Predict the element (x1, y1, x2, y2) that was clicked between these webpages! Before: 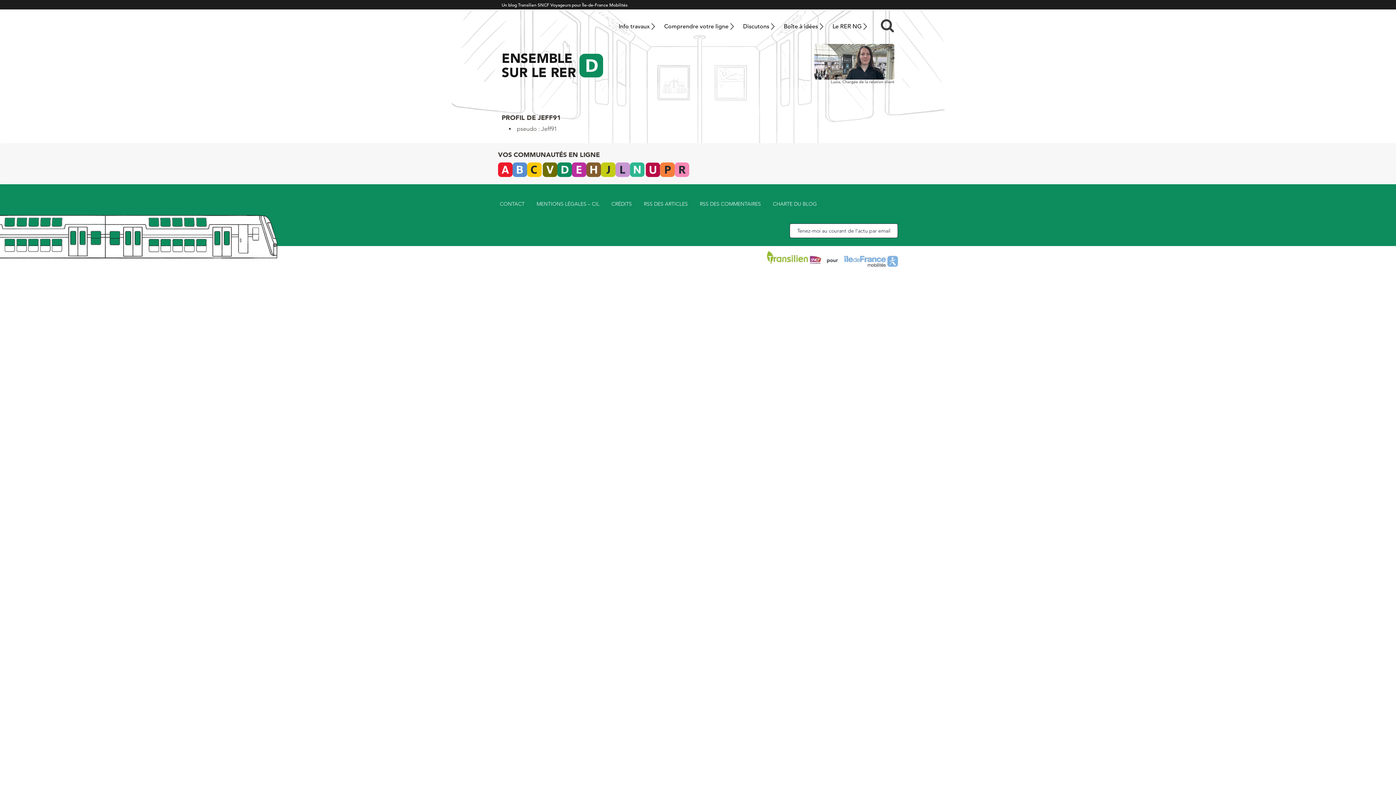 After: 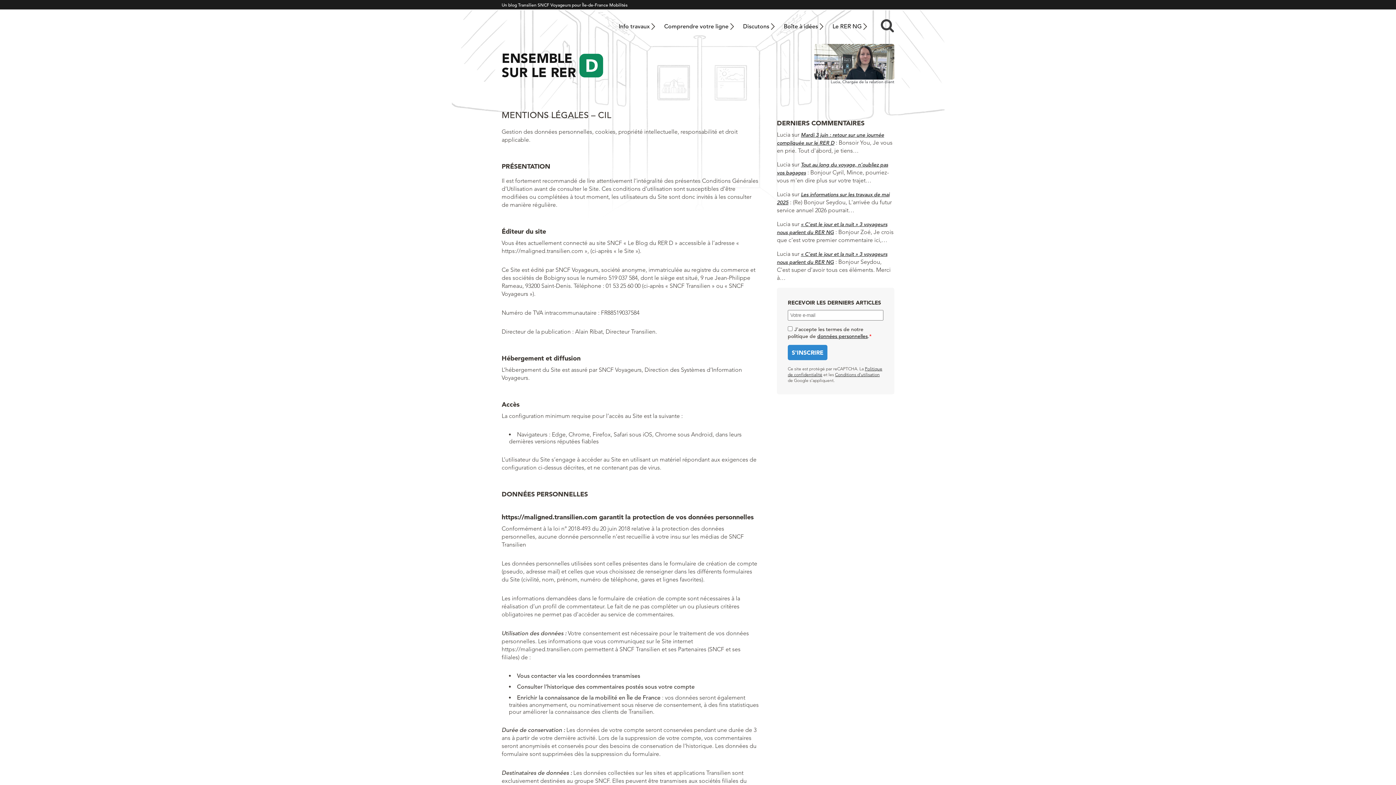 Action: bbox: (534, 198, 601, 209) label: MENTIONS LÉGALES – CIL